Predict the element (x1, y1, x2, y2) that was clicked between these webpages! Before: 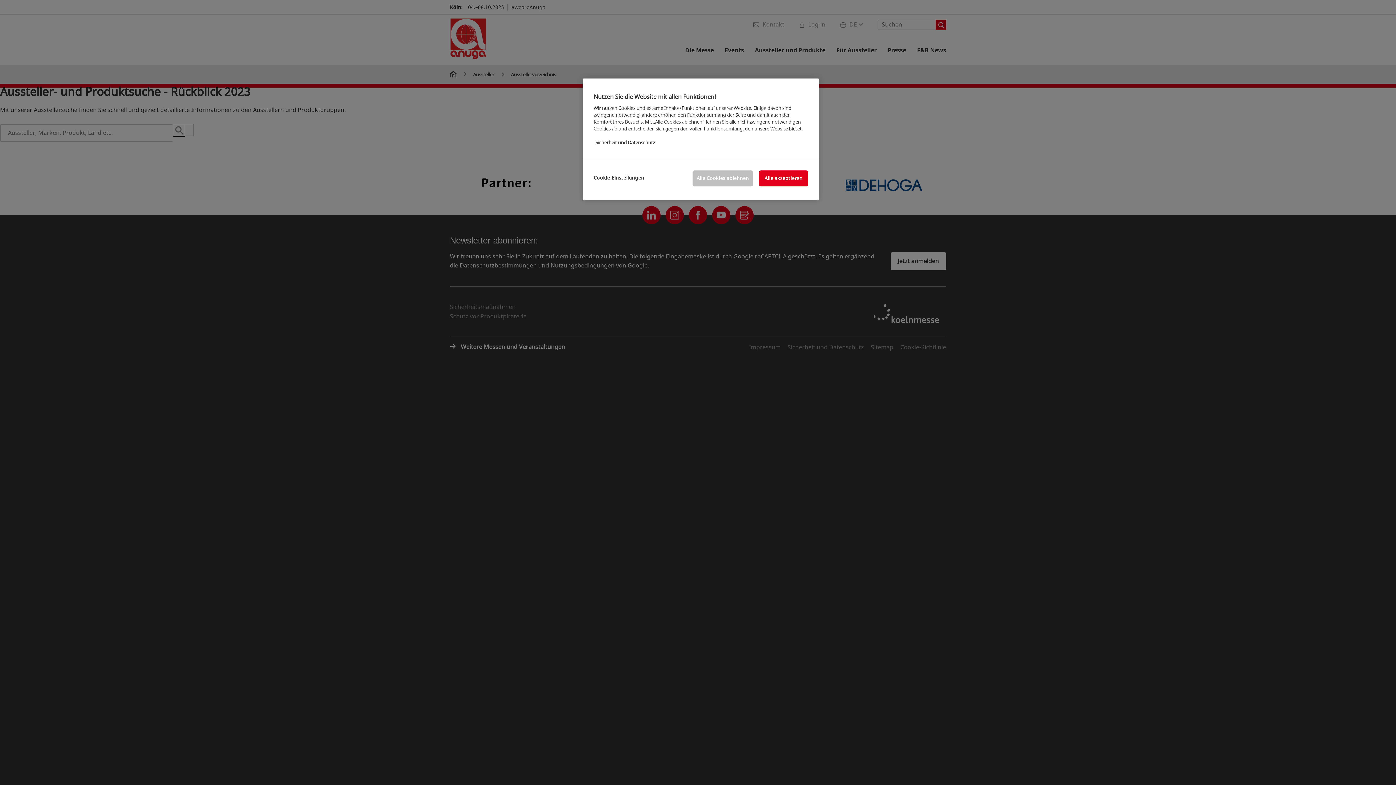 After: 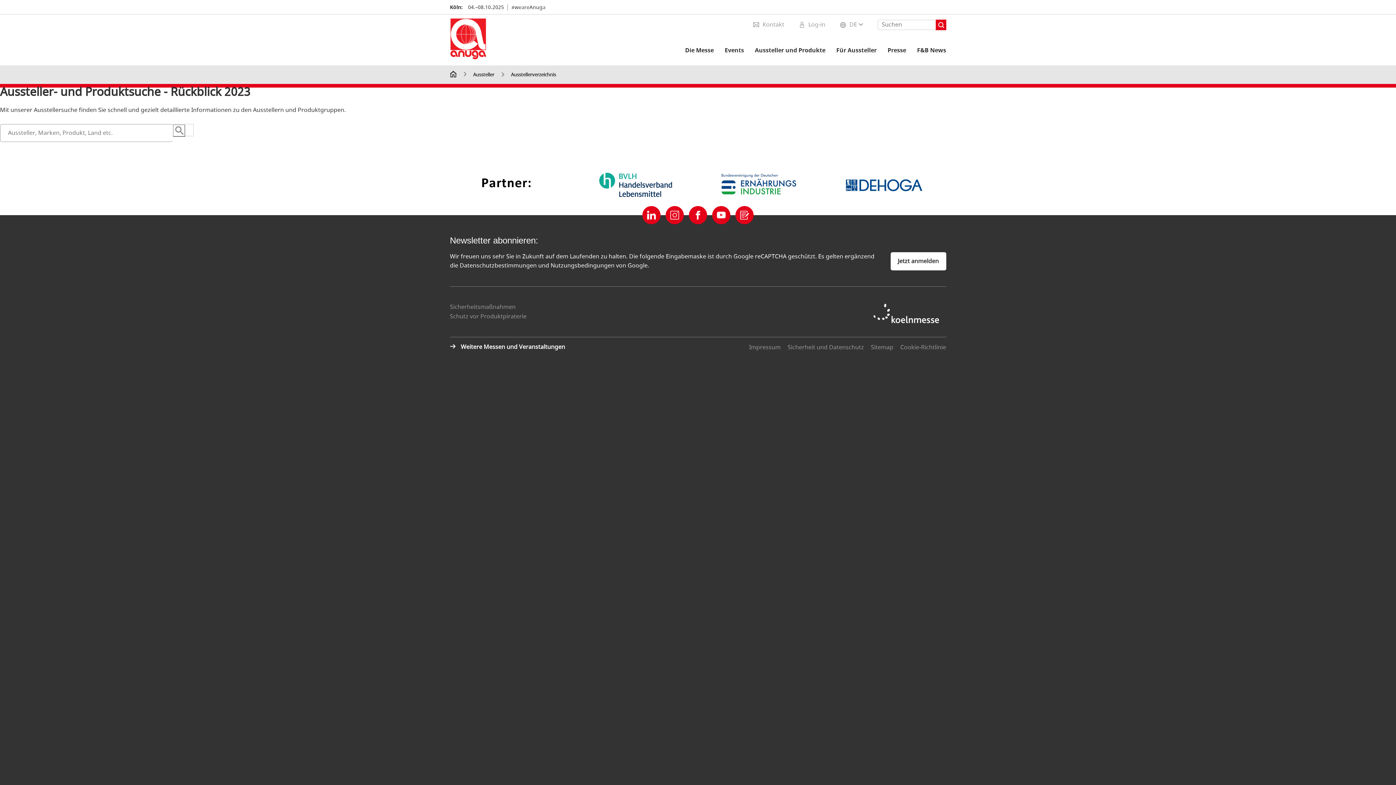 Action: bbox: (692, 170, 753, 186) label: Alle Cookies ablehnen